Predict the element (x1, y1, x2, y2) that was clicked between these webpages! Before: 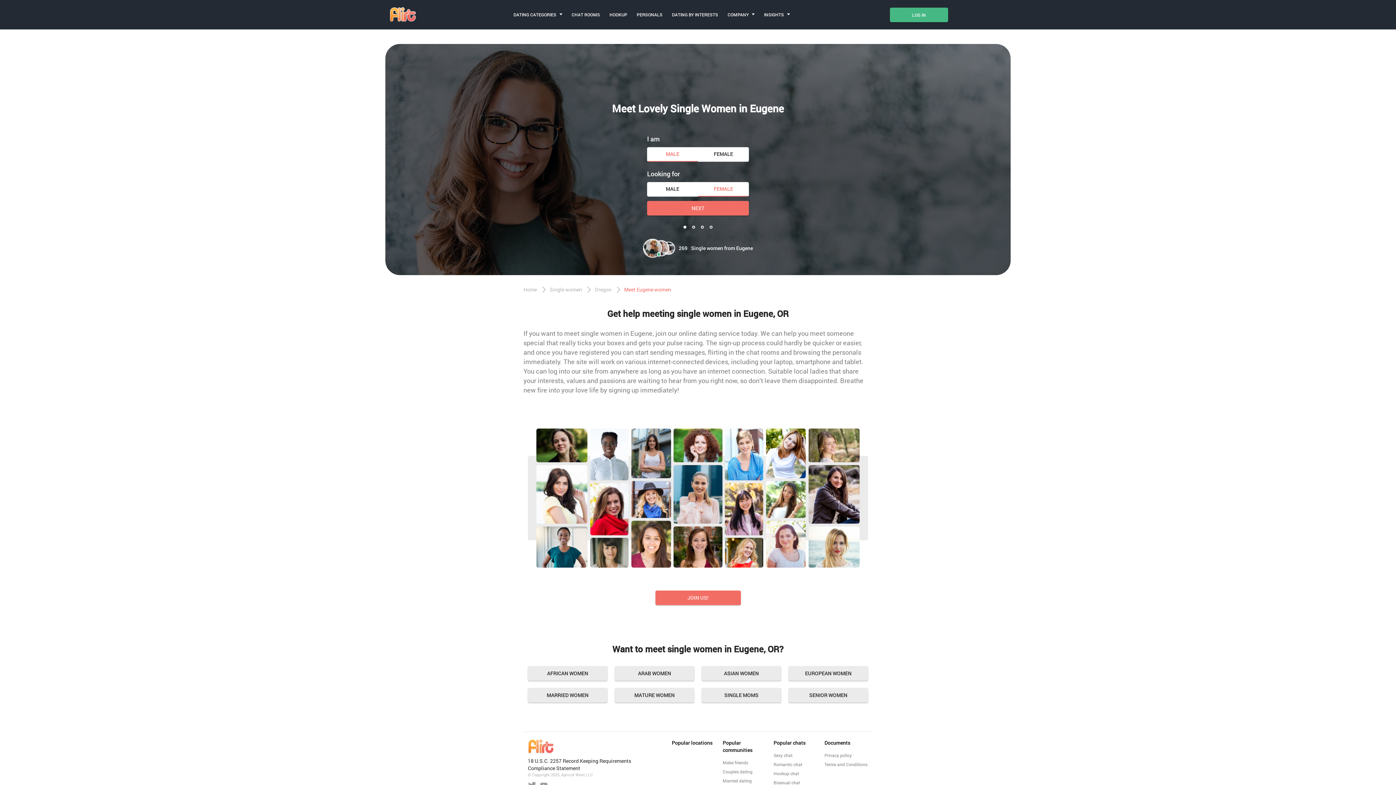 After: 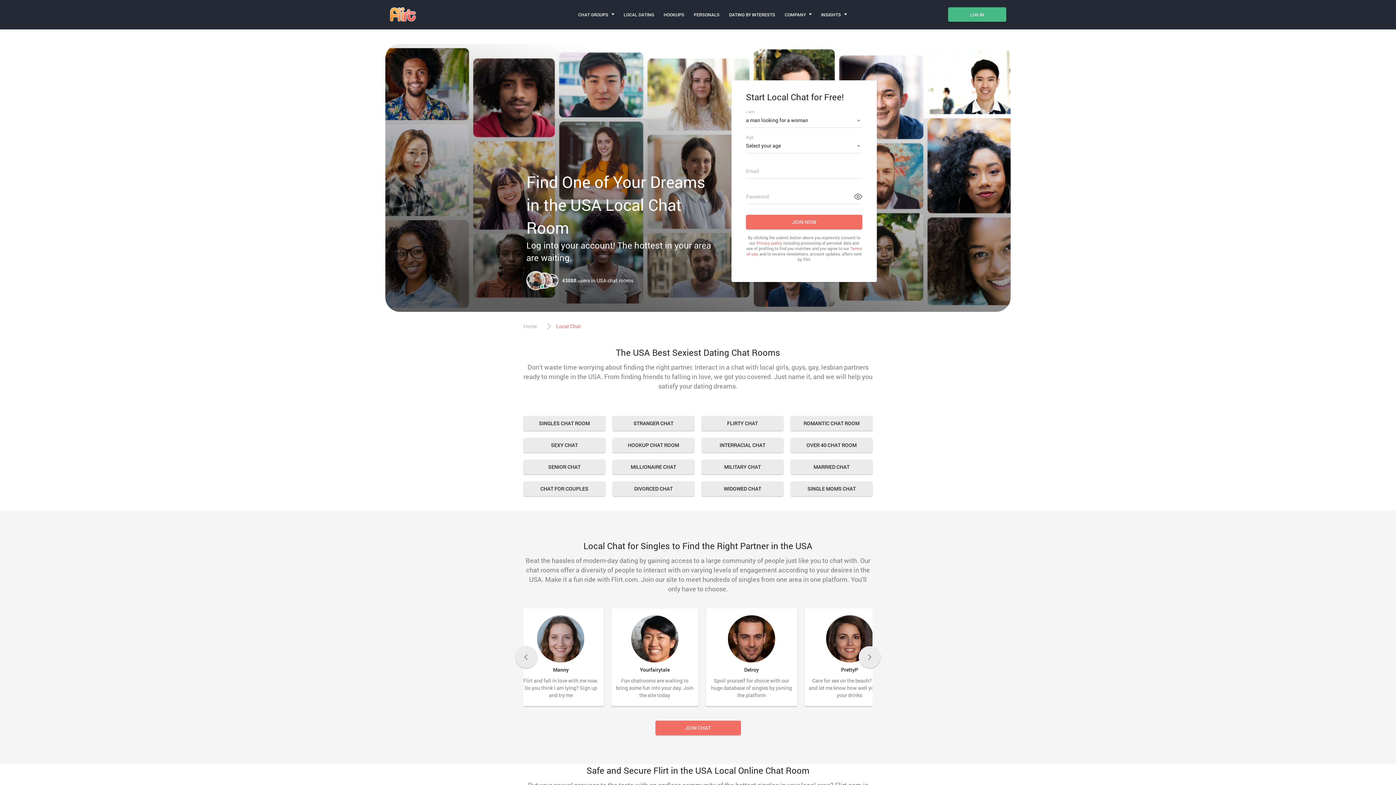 Action: label: CHAT ROOMS bbox: (567, 8, 603, 21)